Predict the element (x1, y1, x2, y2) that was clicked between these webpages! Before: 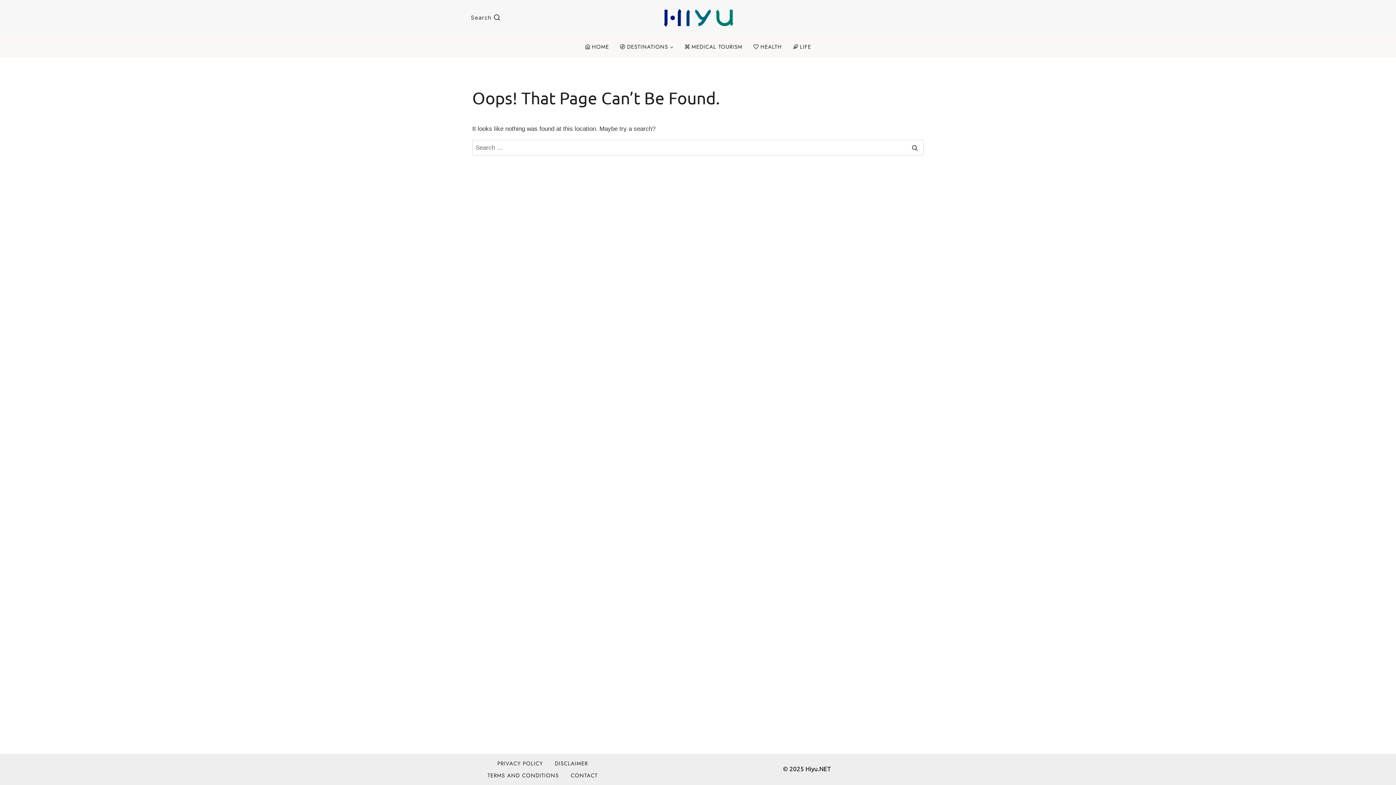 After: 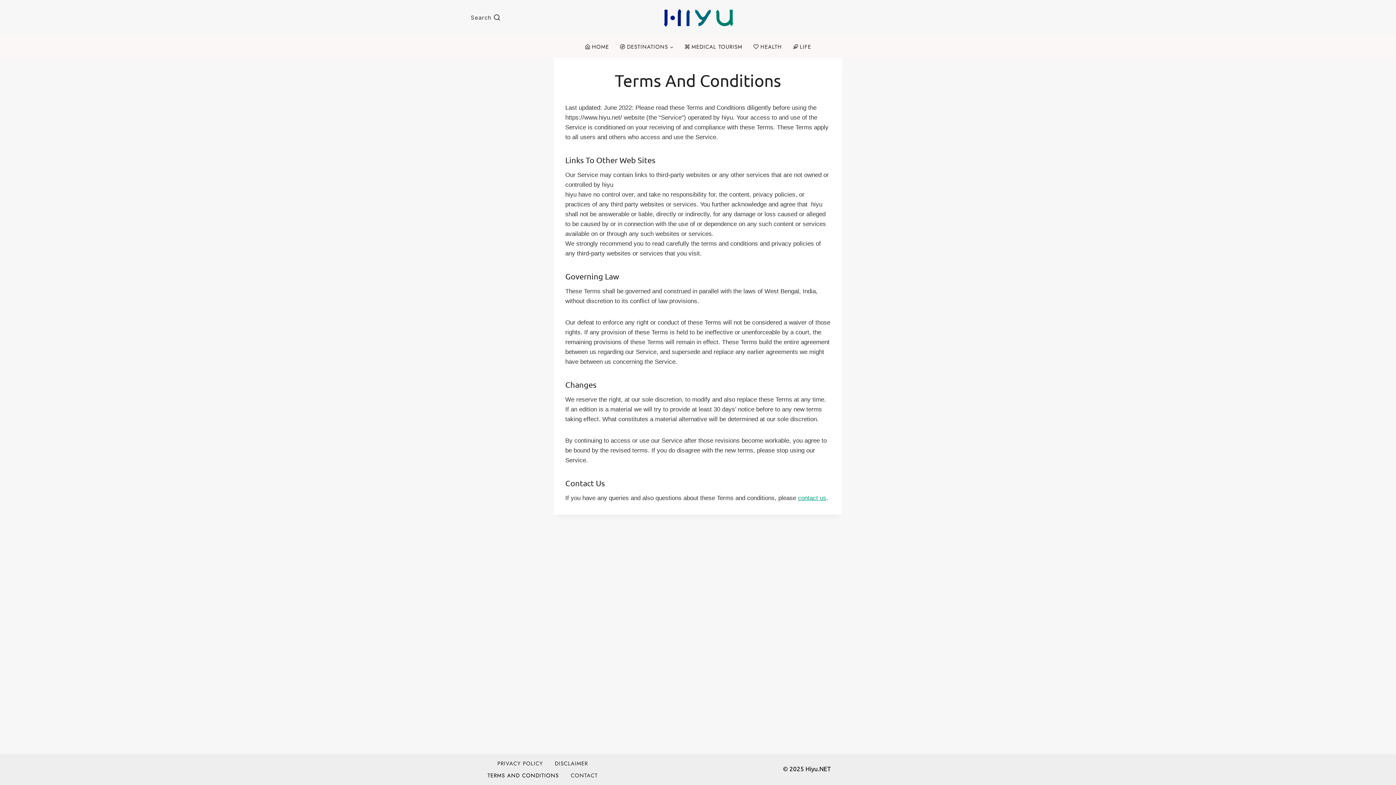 Action: label: TERMS AND CONDITIONS bbox: (481, 769, 564, 781)